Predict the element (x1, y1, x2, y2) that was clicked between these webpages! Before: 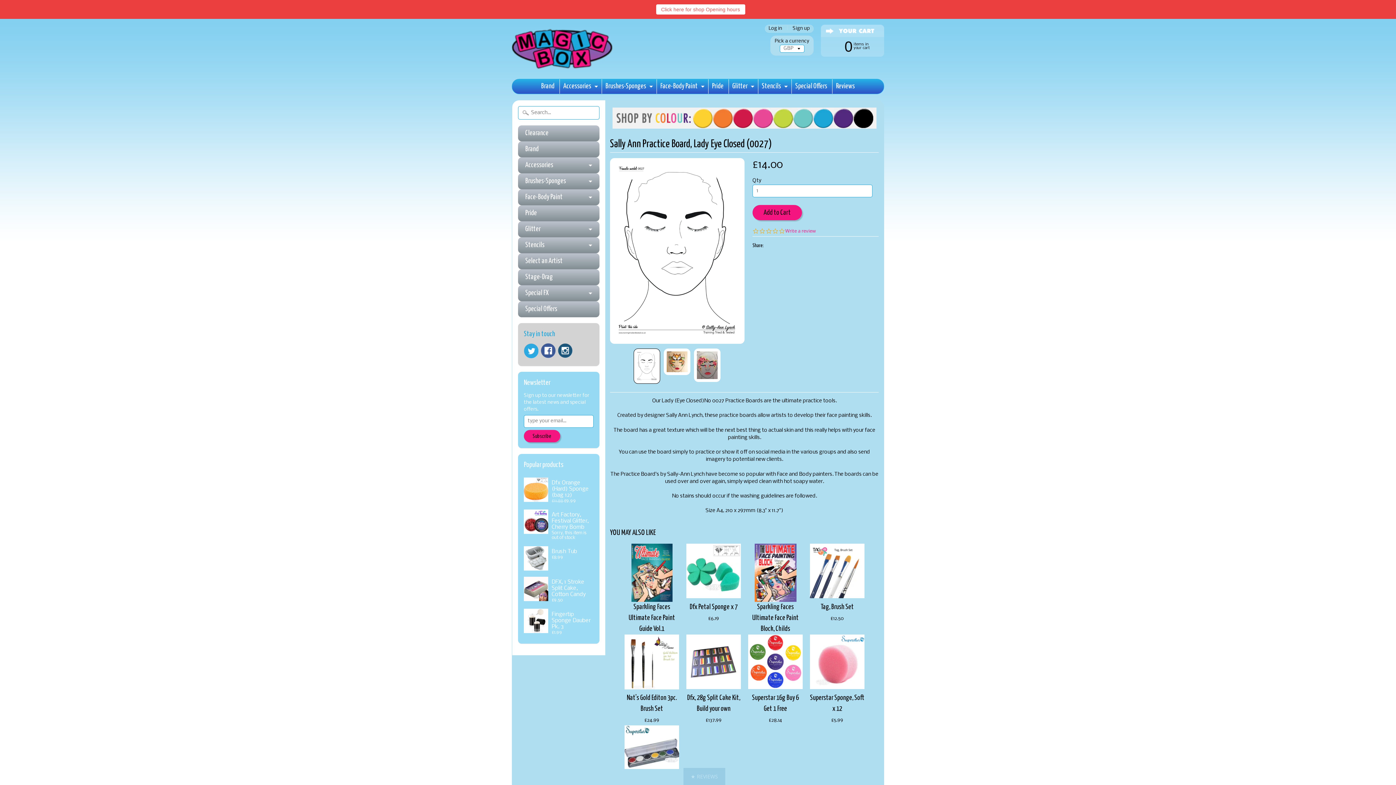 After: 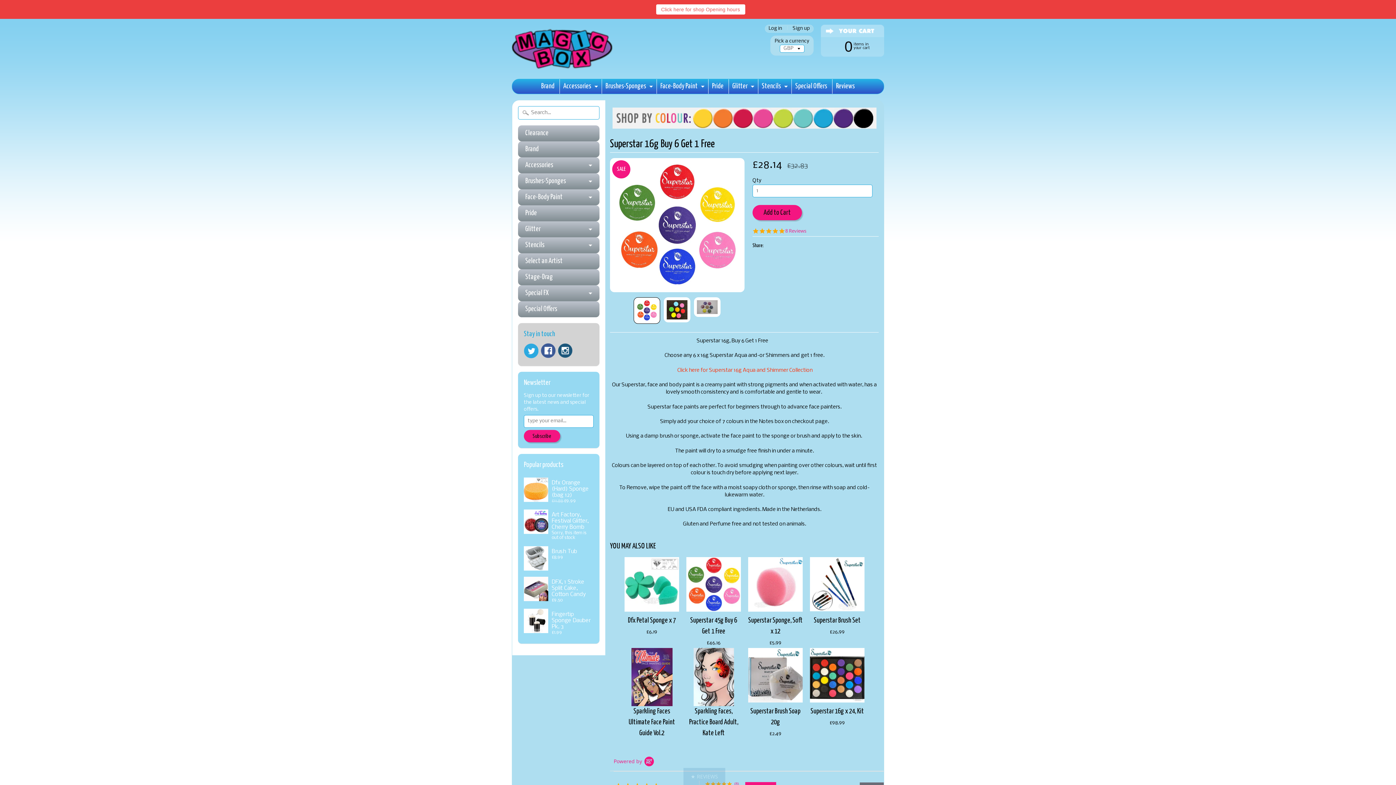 Action: bbox: (748, 679, 802, 687)